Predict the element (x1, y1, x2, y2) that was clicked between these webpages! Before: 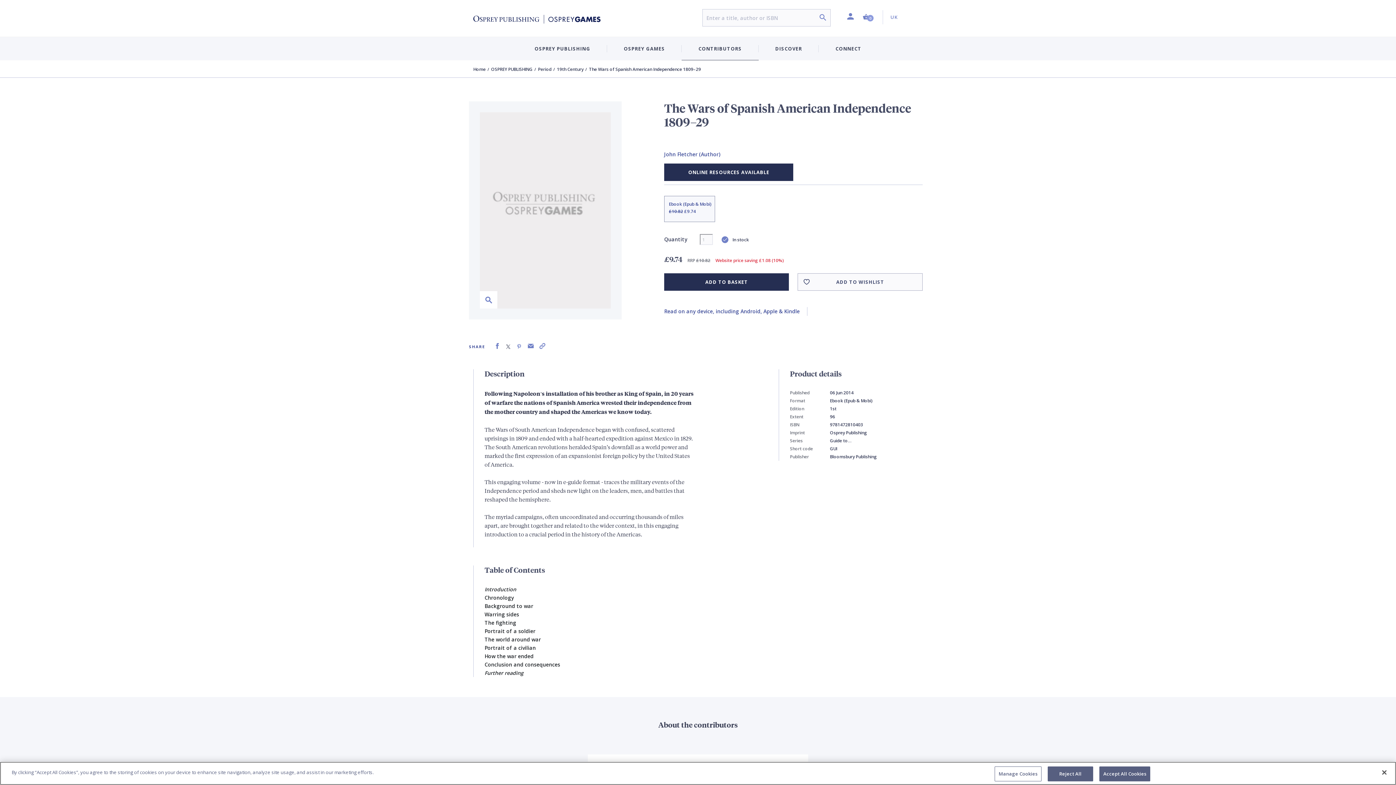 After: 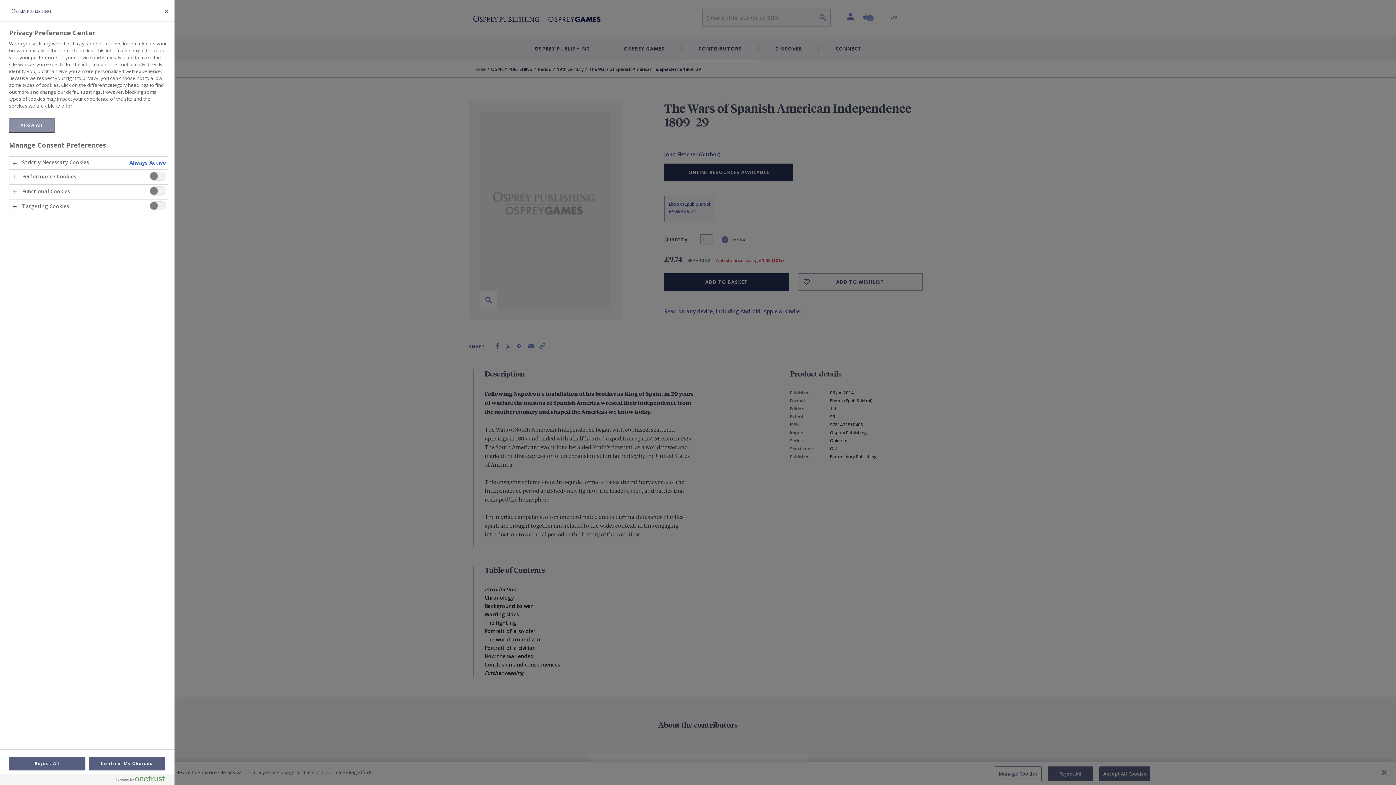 Action: bbox: (994, 766, 1041, 781) label: Manage Cookies